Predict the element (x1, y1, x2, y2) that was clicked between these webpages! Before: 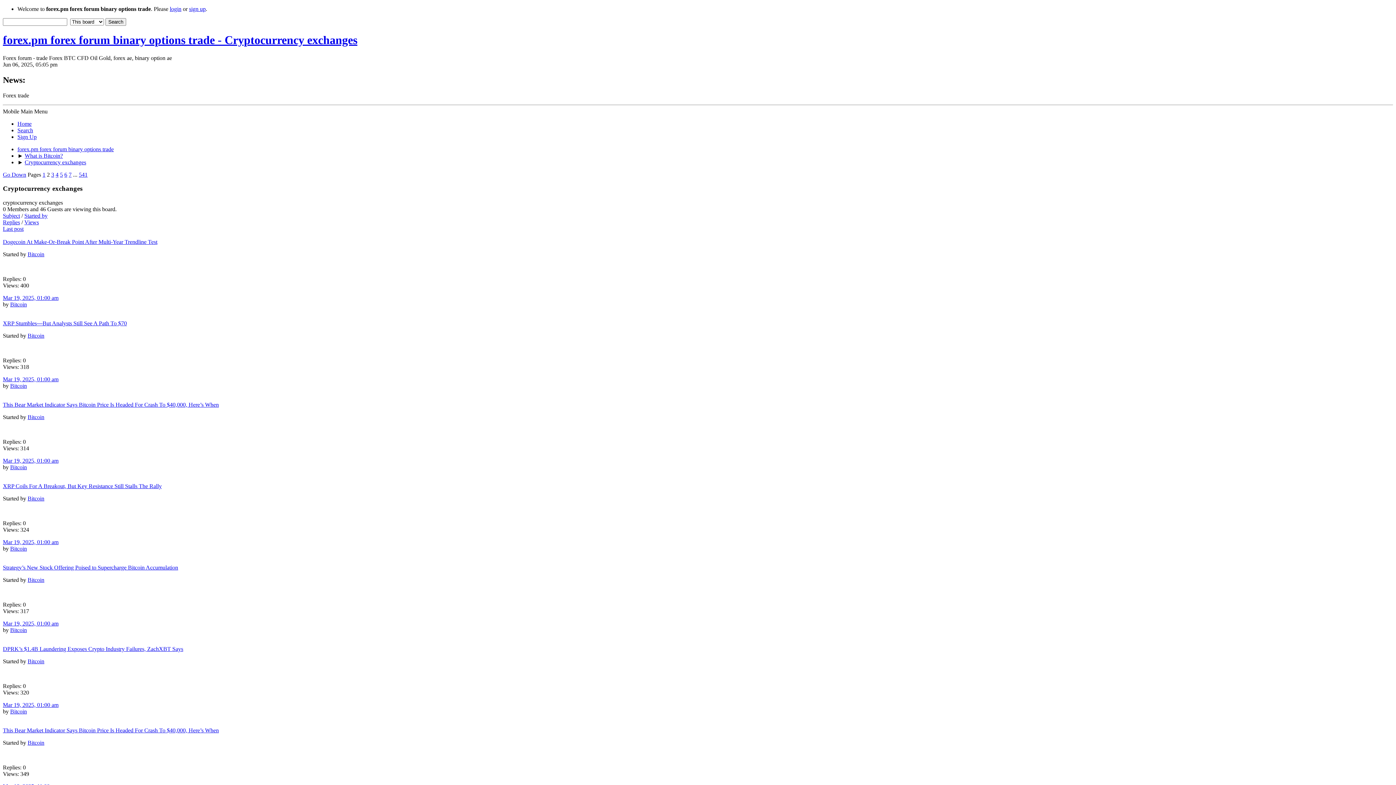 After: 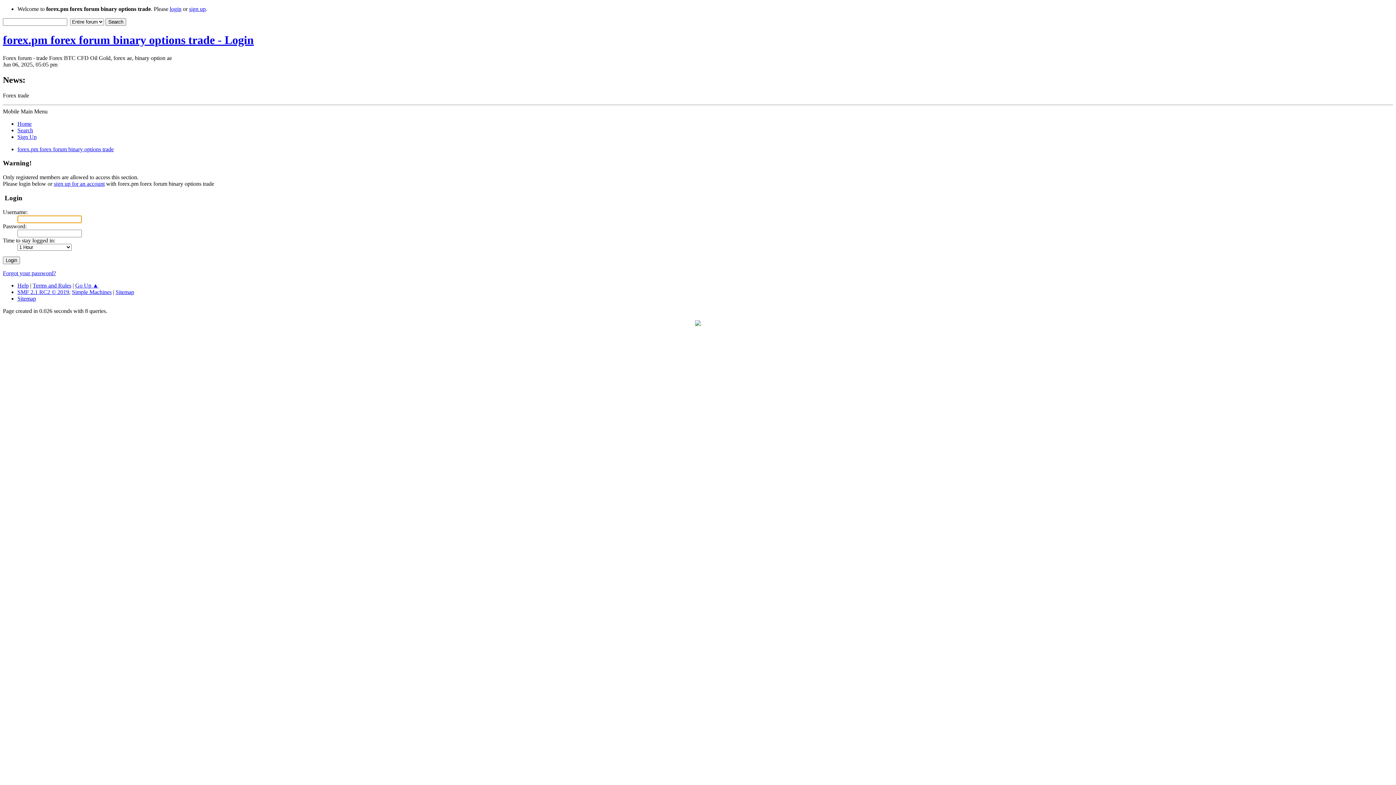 Action: bbox: (27, 577, 44, 583) label: Bitcoin